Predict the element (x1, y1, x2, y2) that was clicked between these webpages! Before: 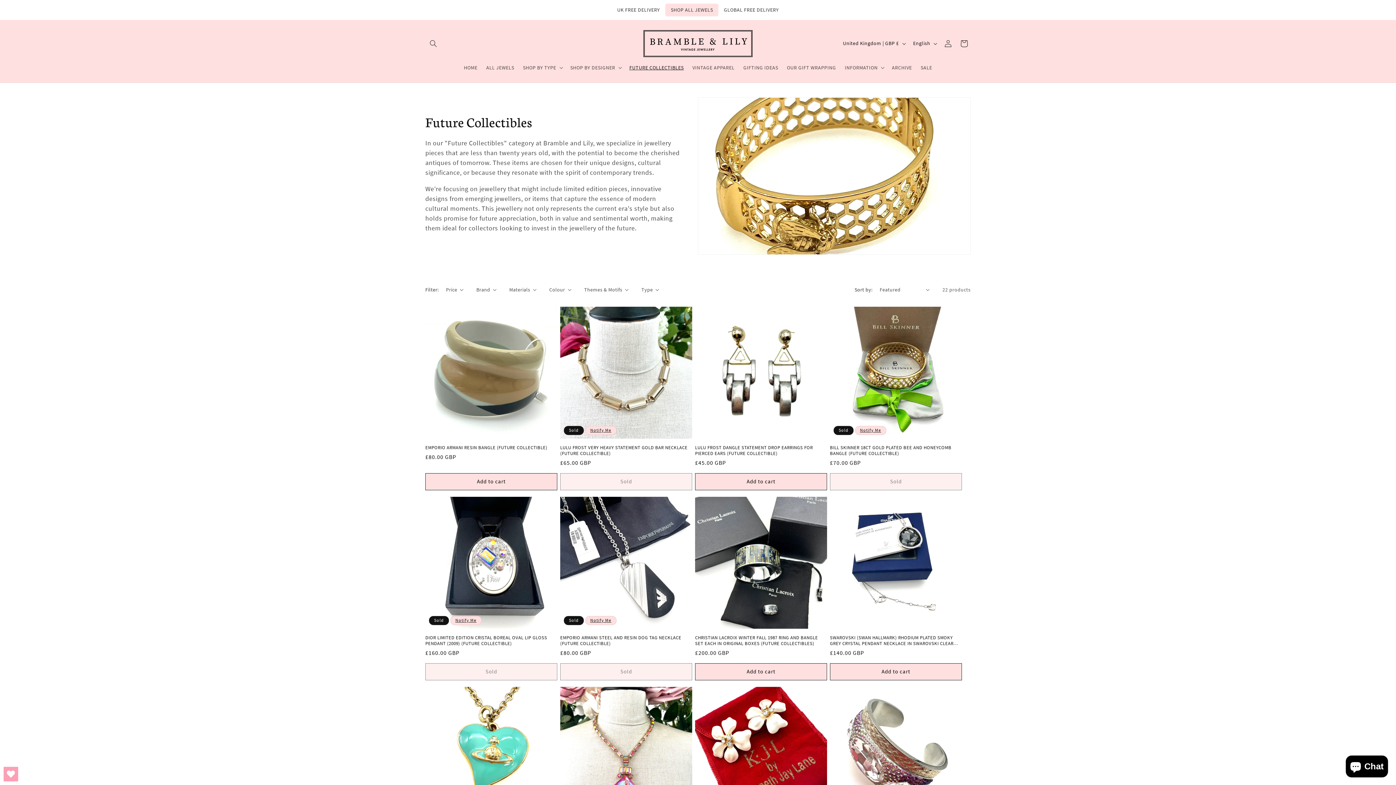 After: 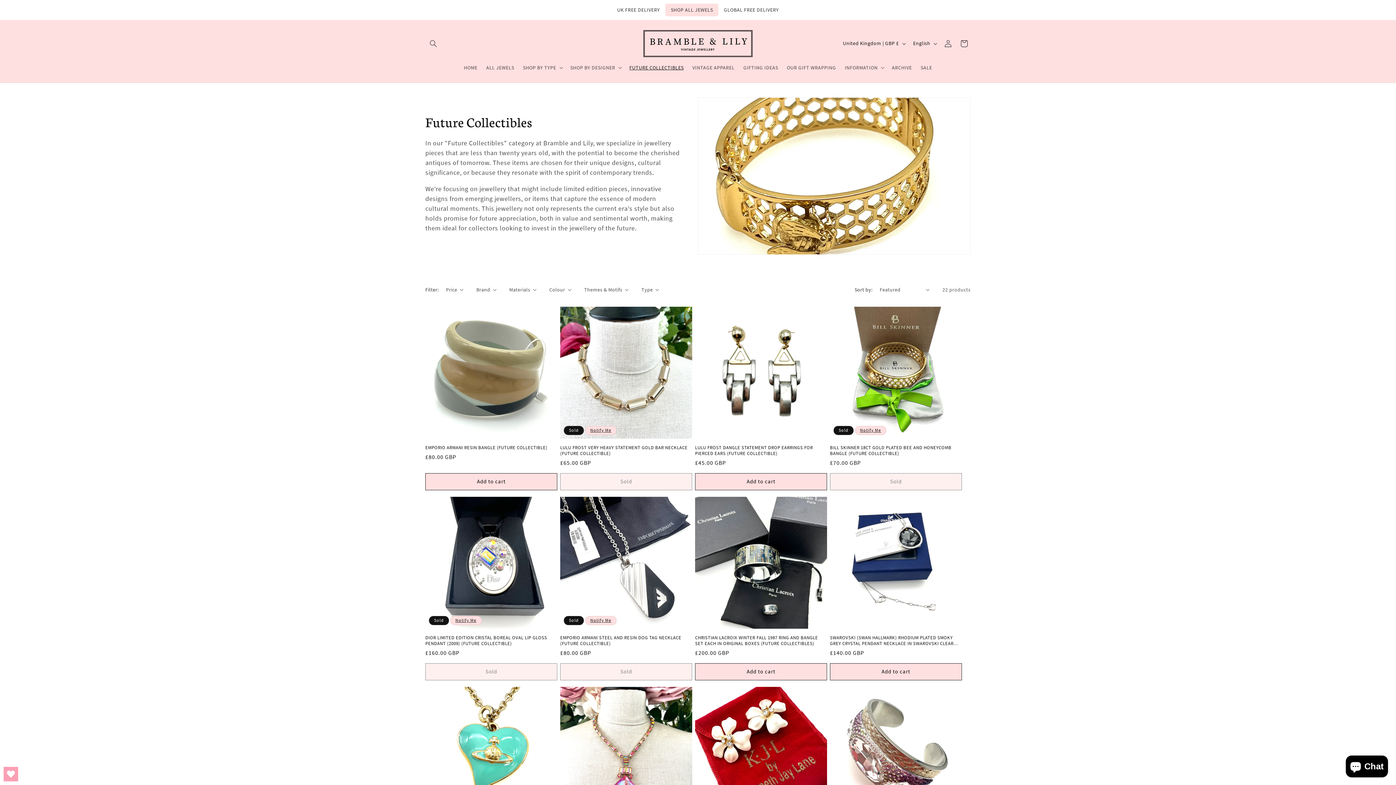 Action: bbox: (3, 767, 18, 781) label: Open Wishlist